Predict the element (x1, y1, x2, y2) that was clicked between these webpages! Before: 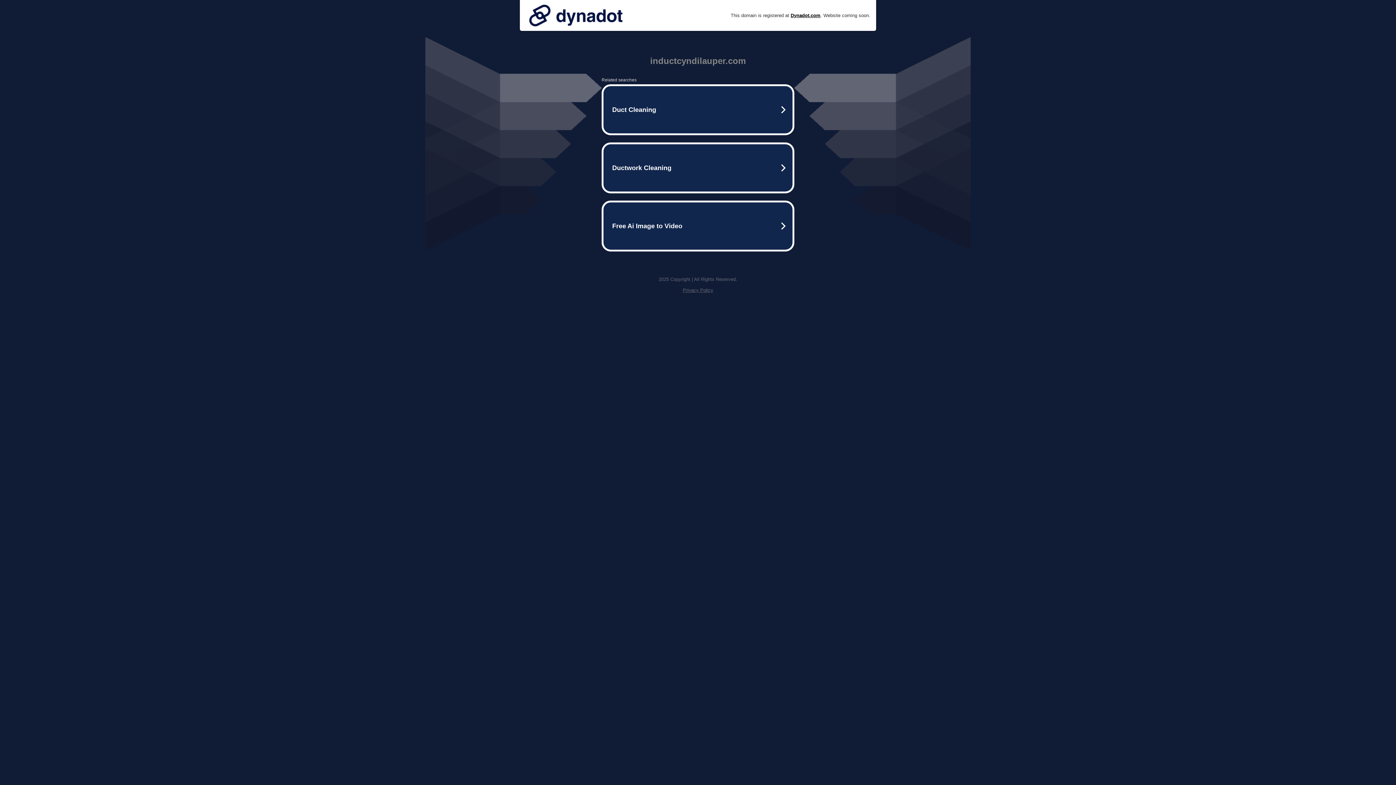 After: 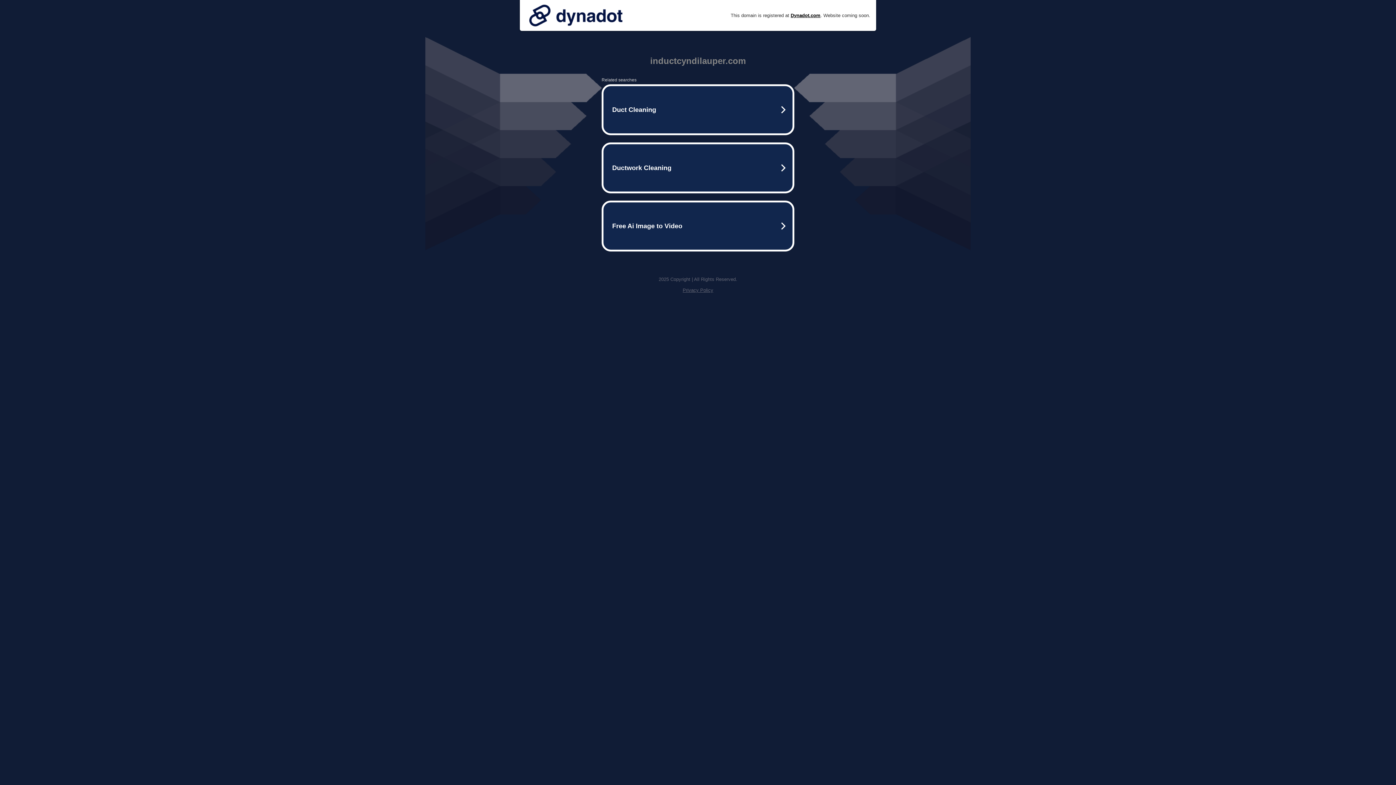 Action: label: Privacy Policy bbox: (682, 287, 713, 293)